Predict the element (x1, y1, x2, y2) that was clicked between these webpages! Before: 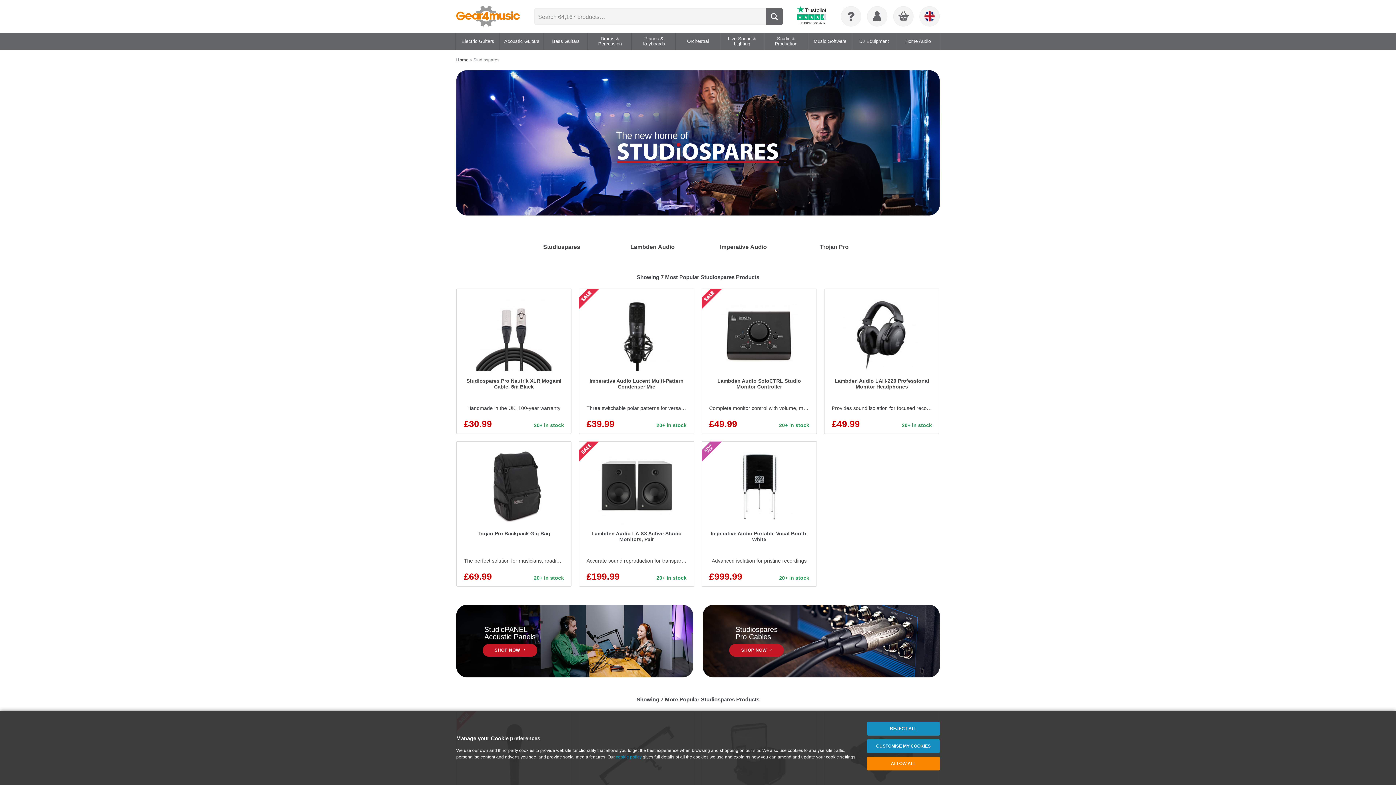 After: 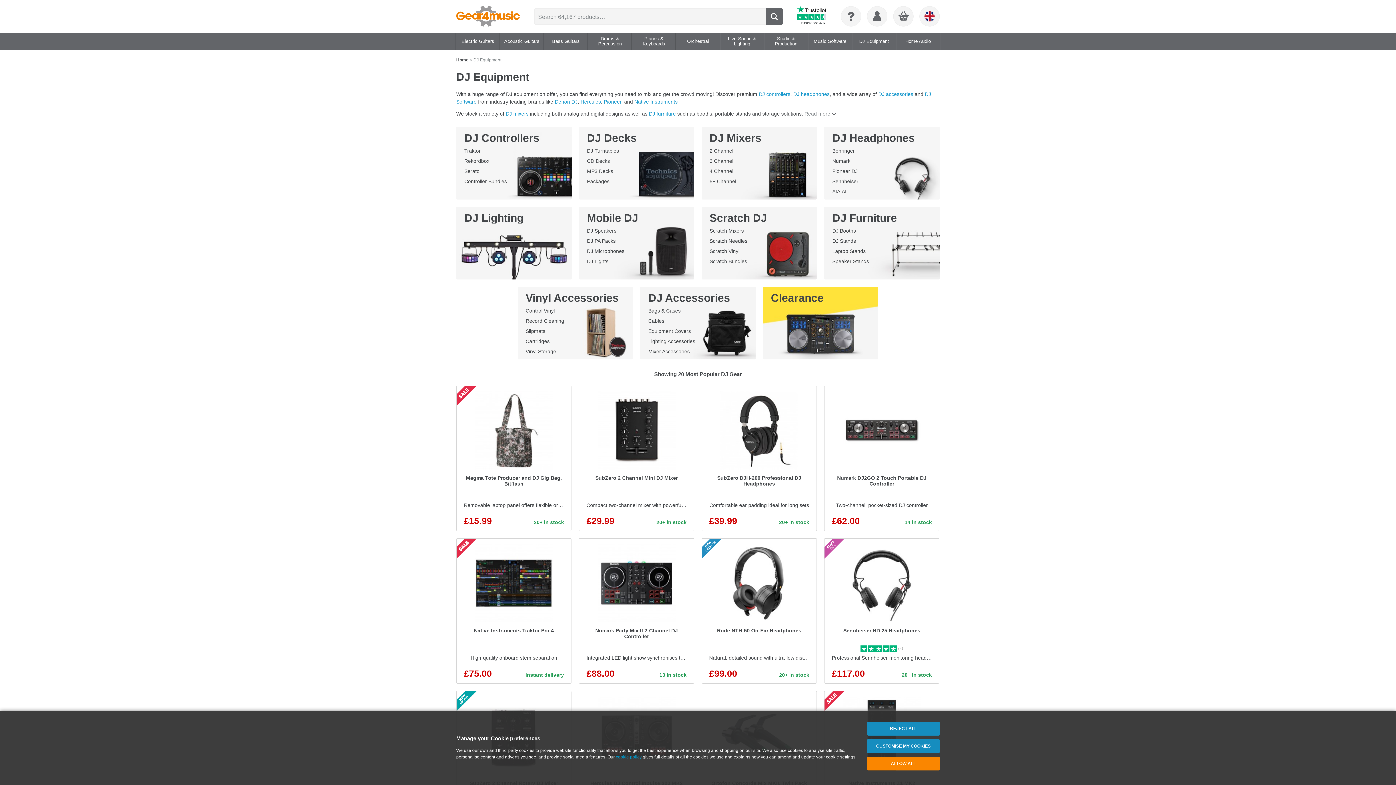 Action: label: DJ Equipment bbox: (857, 32, 891, 50)